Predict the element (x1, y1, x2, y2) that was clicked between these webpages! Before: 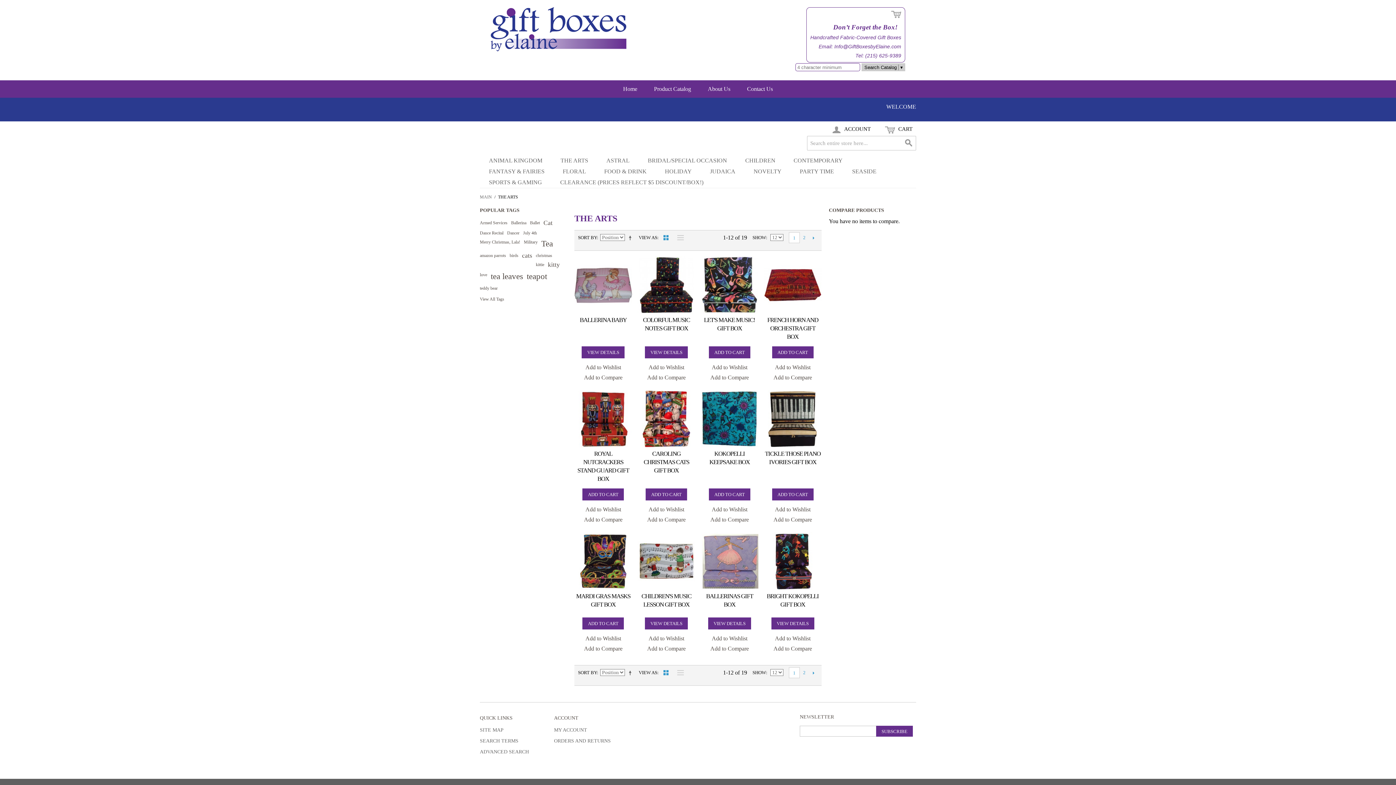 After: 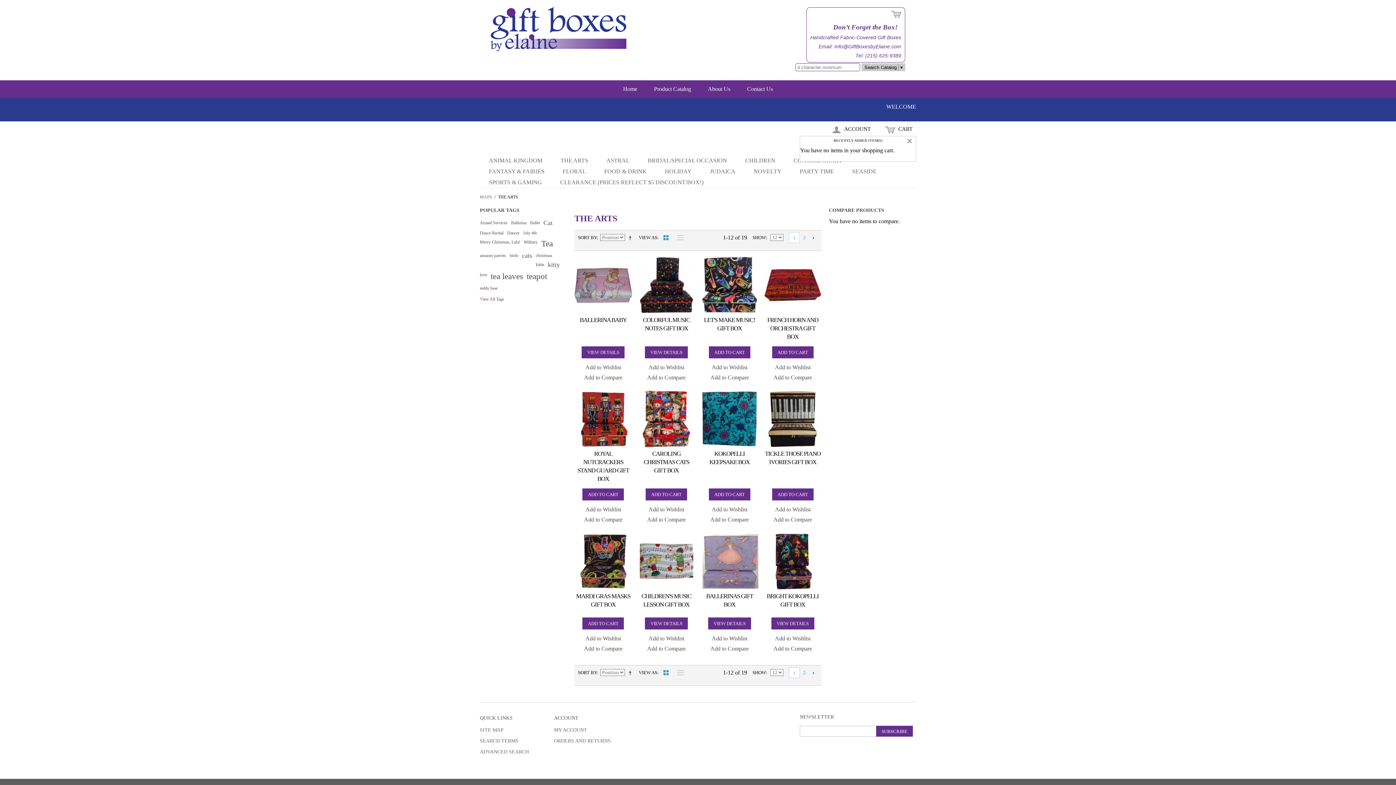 Action: bbox: (881, 121, 916, 137) label:  CART